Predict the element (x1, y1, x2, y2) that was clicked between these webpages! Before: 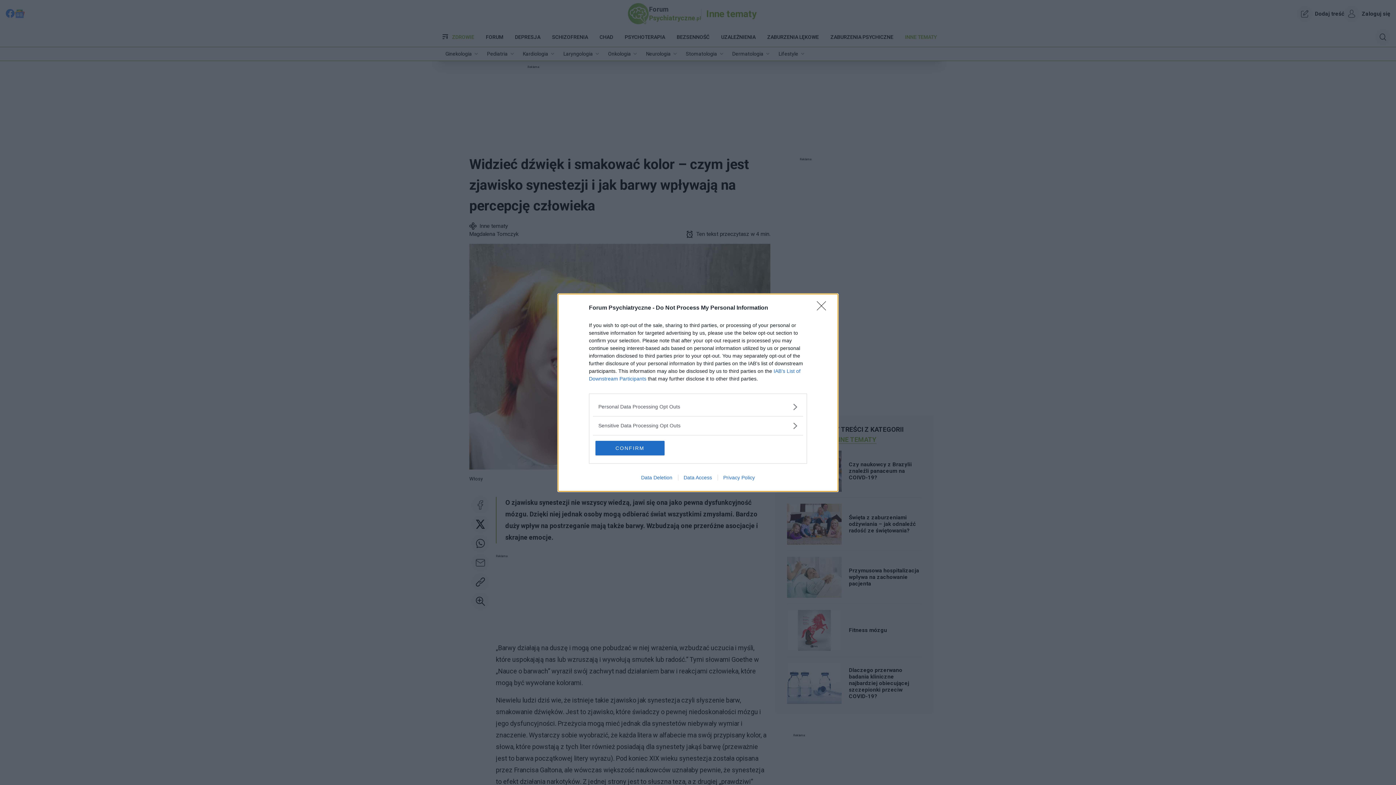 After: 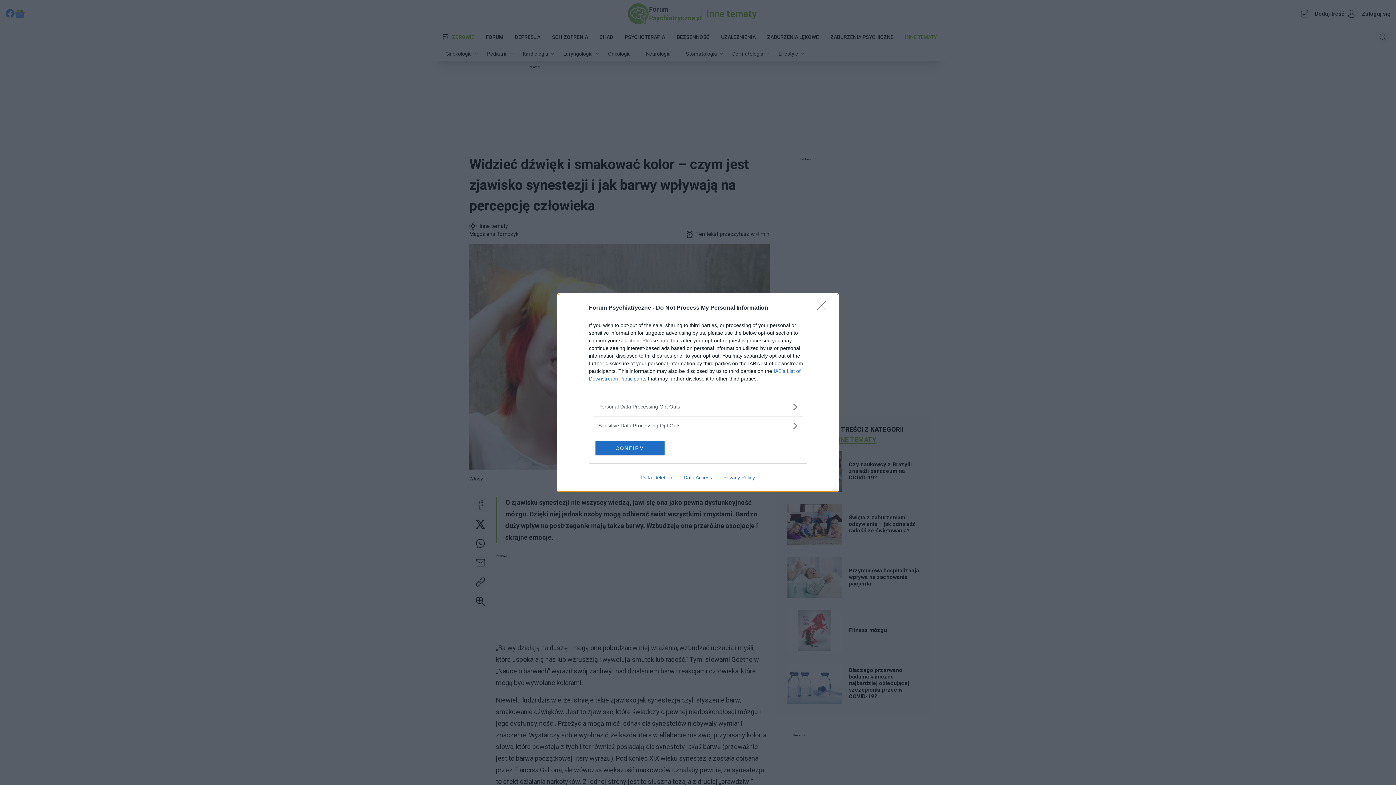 Action: bbox: (717, 474, 760, 480) label: Privacy Policy